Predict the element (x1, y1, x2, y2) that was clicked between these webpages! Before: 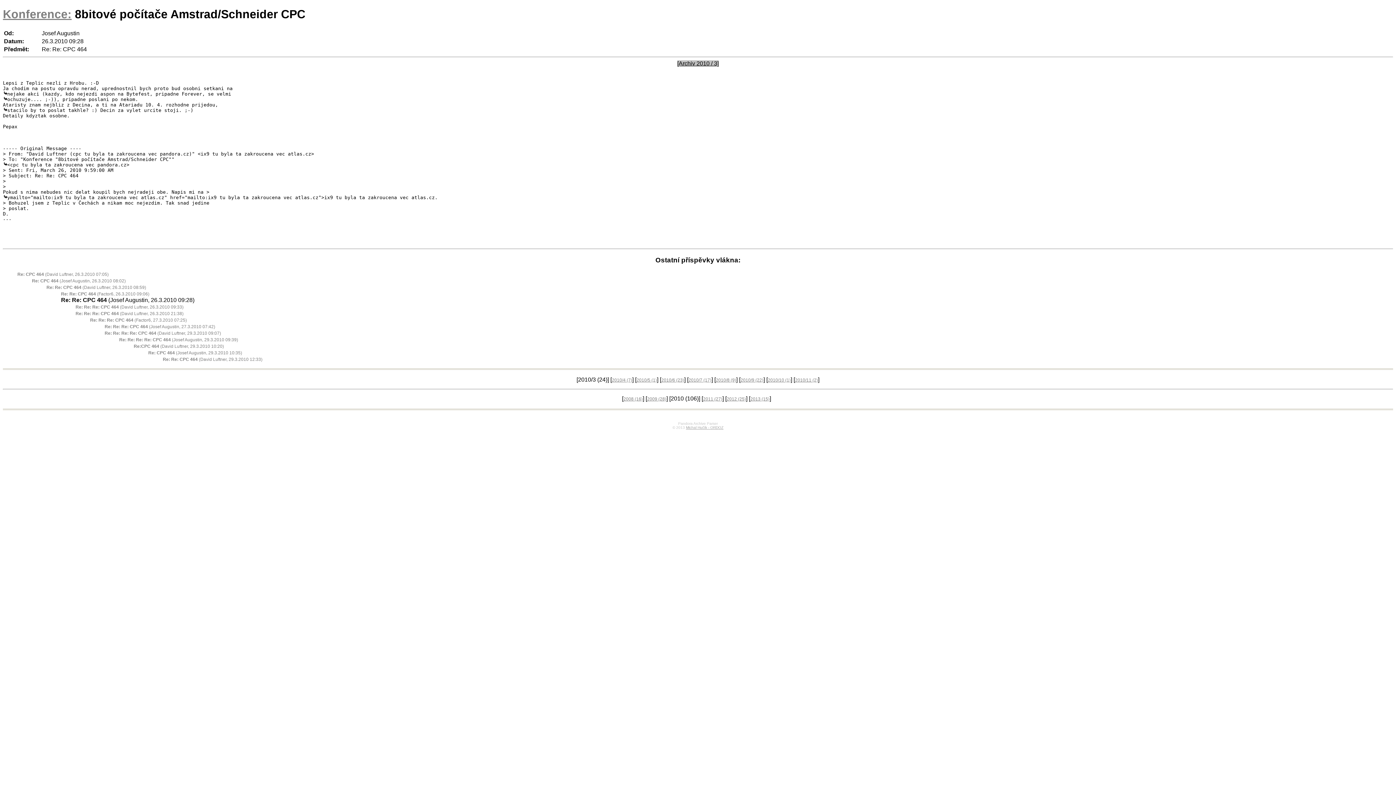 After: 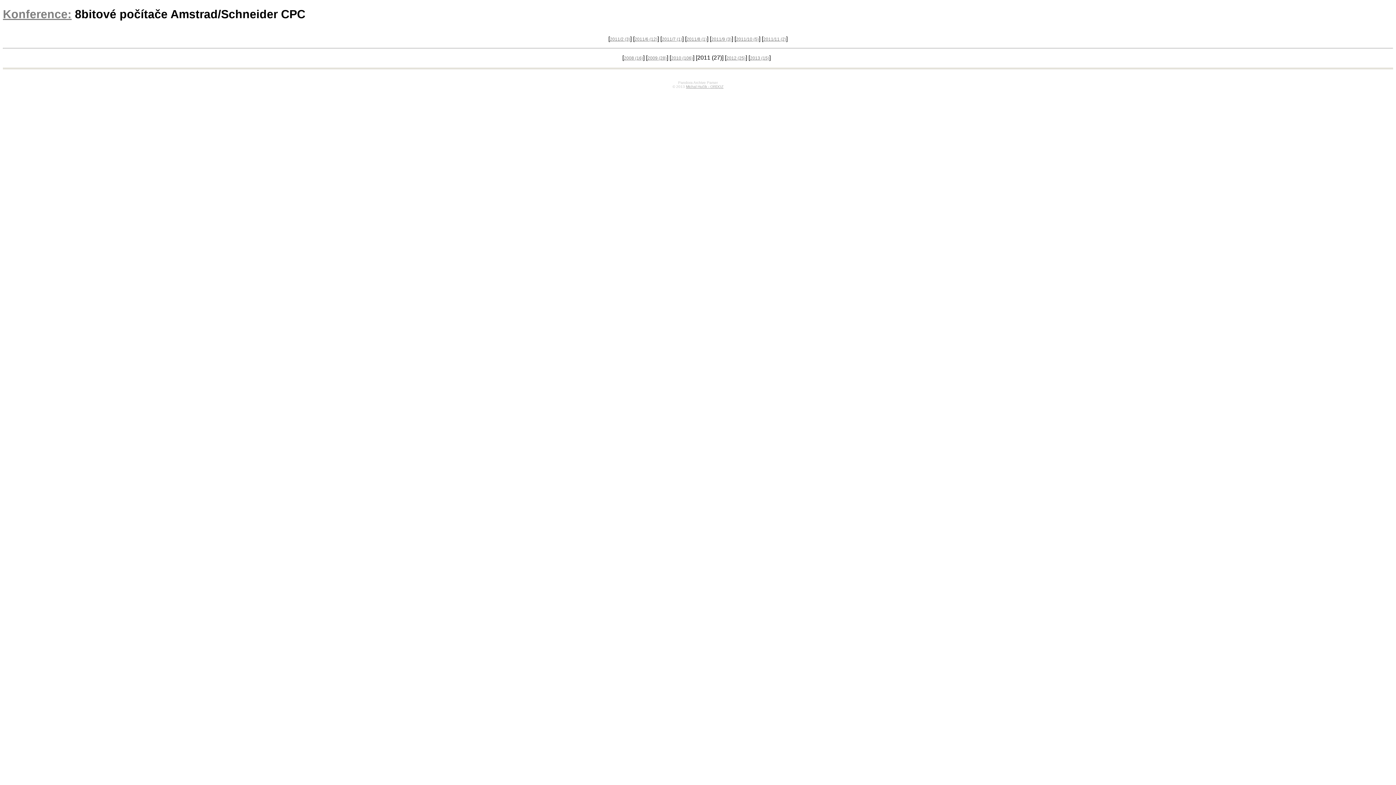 Action: label: 2011 (27) bbox: (703, 396, 722, 401)